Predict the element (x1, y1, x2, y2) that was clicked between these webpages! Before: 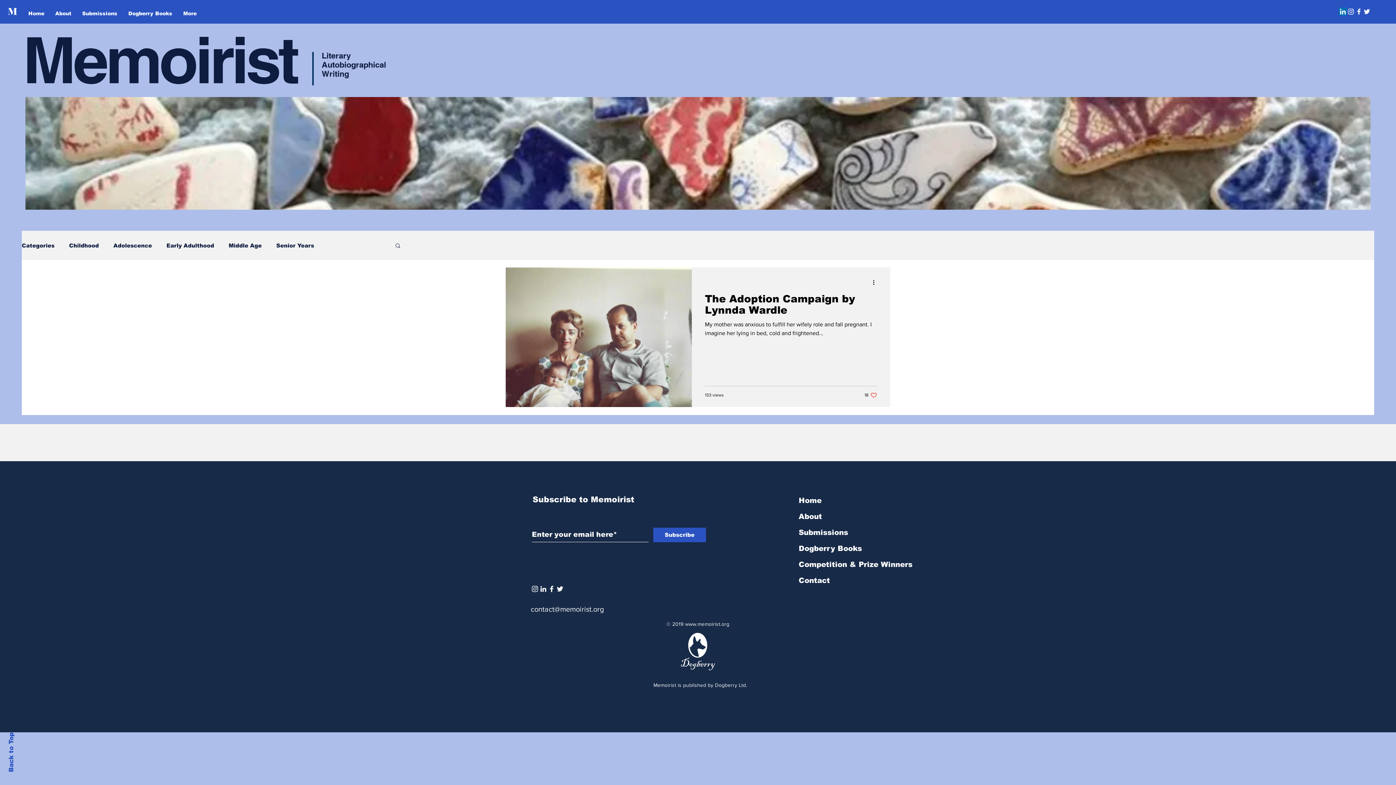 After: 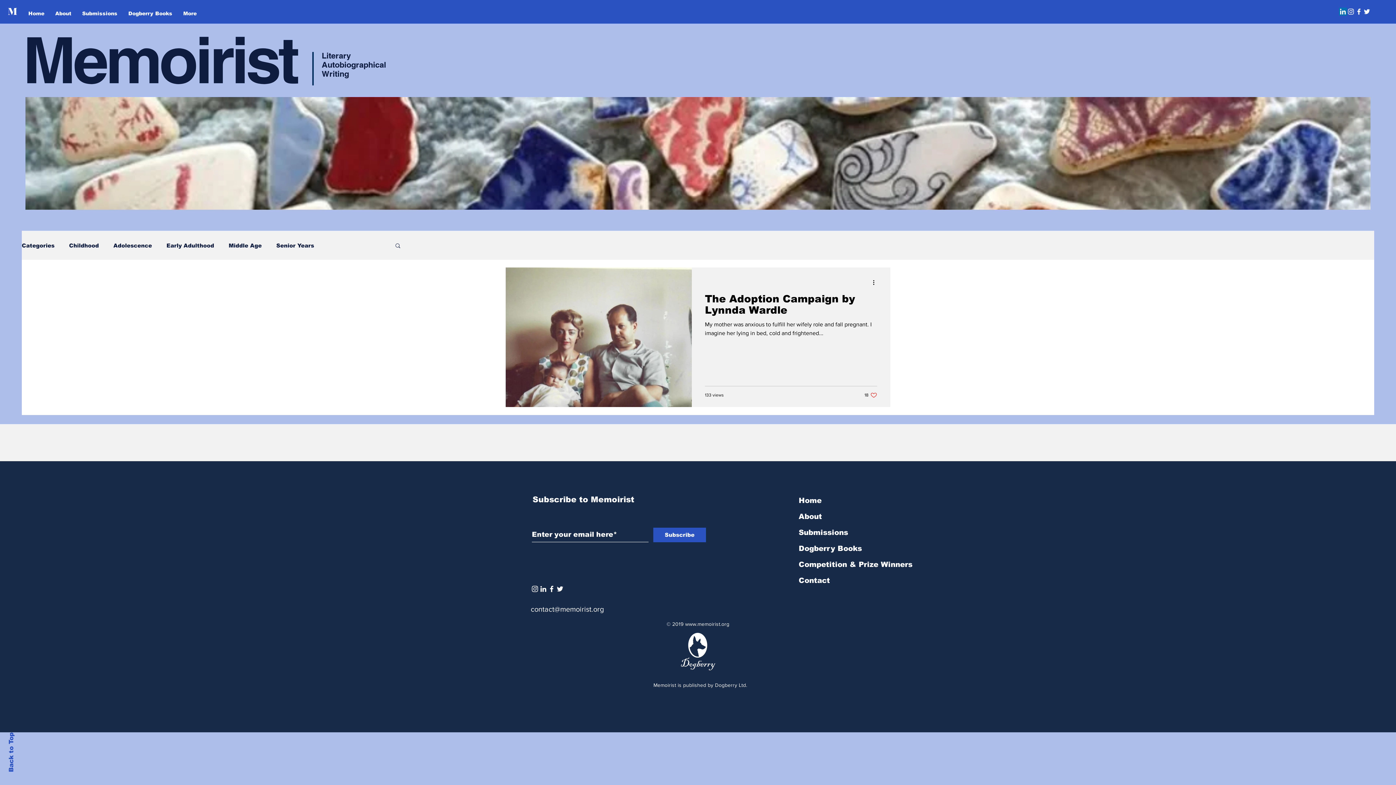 Action: bbox: (1347, 7, 1355, 15) label: Memoirist